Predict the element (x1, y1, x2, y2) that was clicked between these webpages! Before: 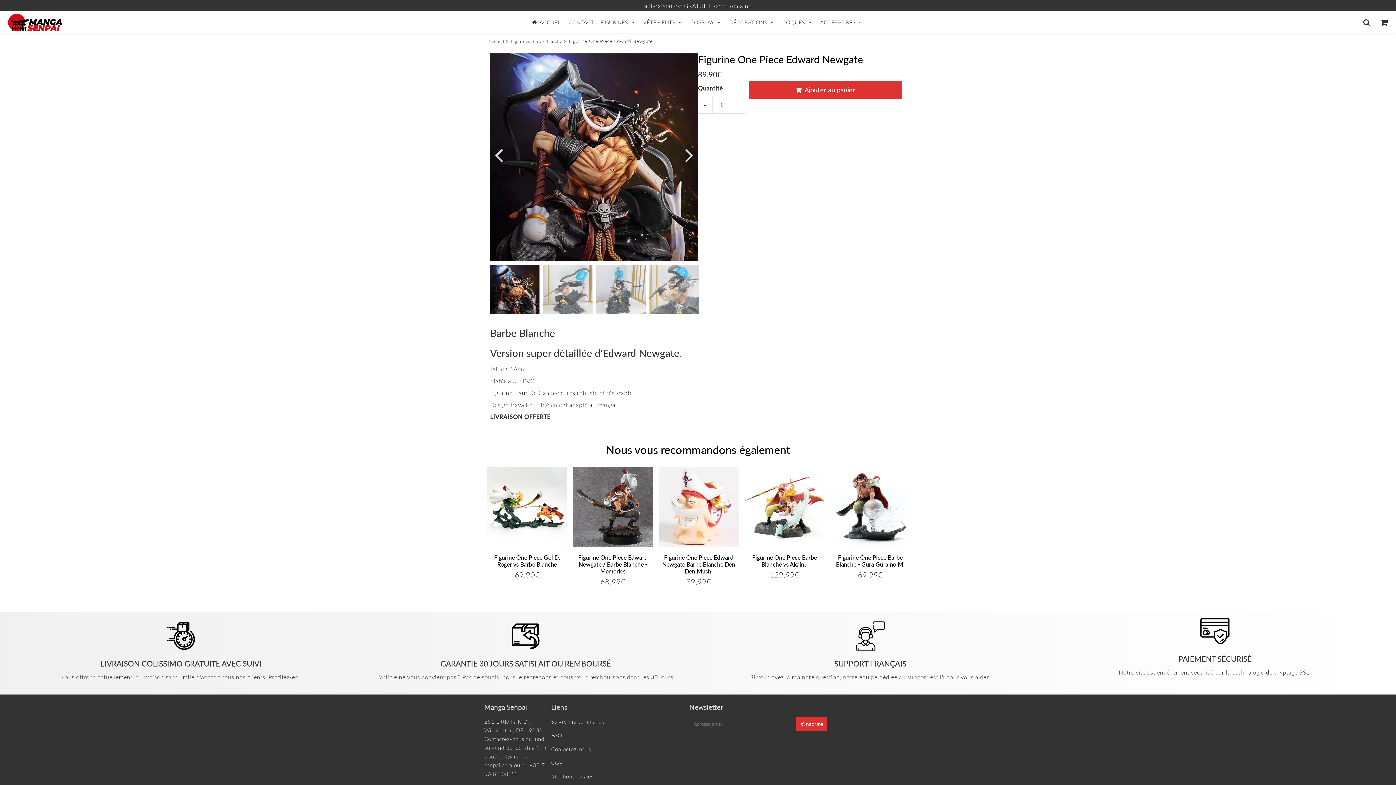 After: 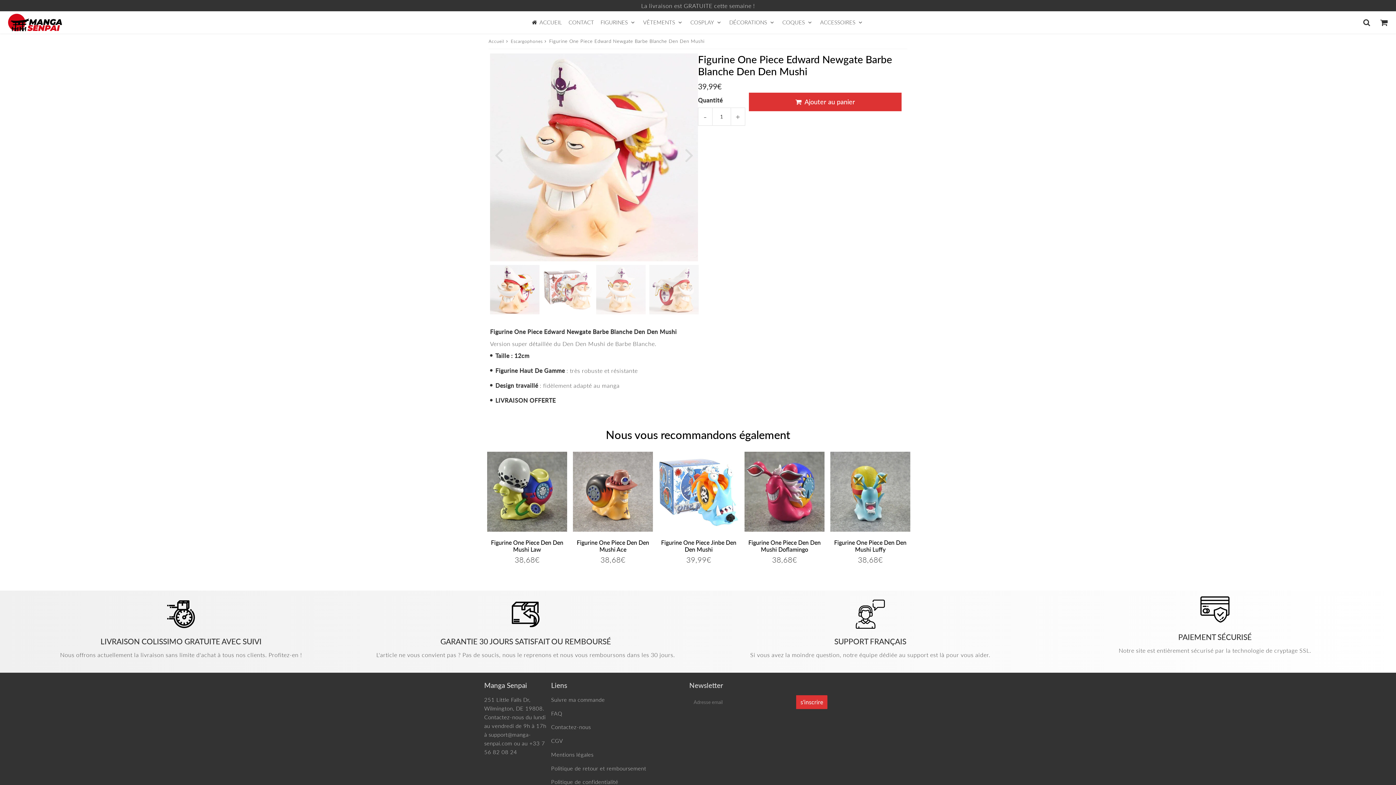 Action: label: Figurine One Piece Edward Newgate Barbe Blanche Den Den Mushi bbox: (662, 554, 735, 575)